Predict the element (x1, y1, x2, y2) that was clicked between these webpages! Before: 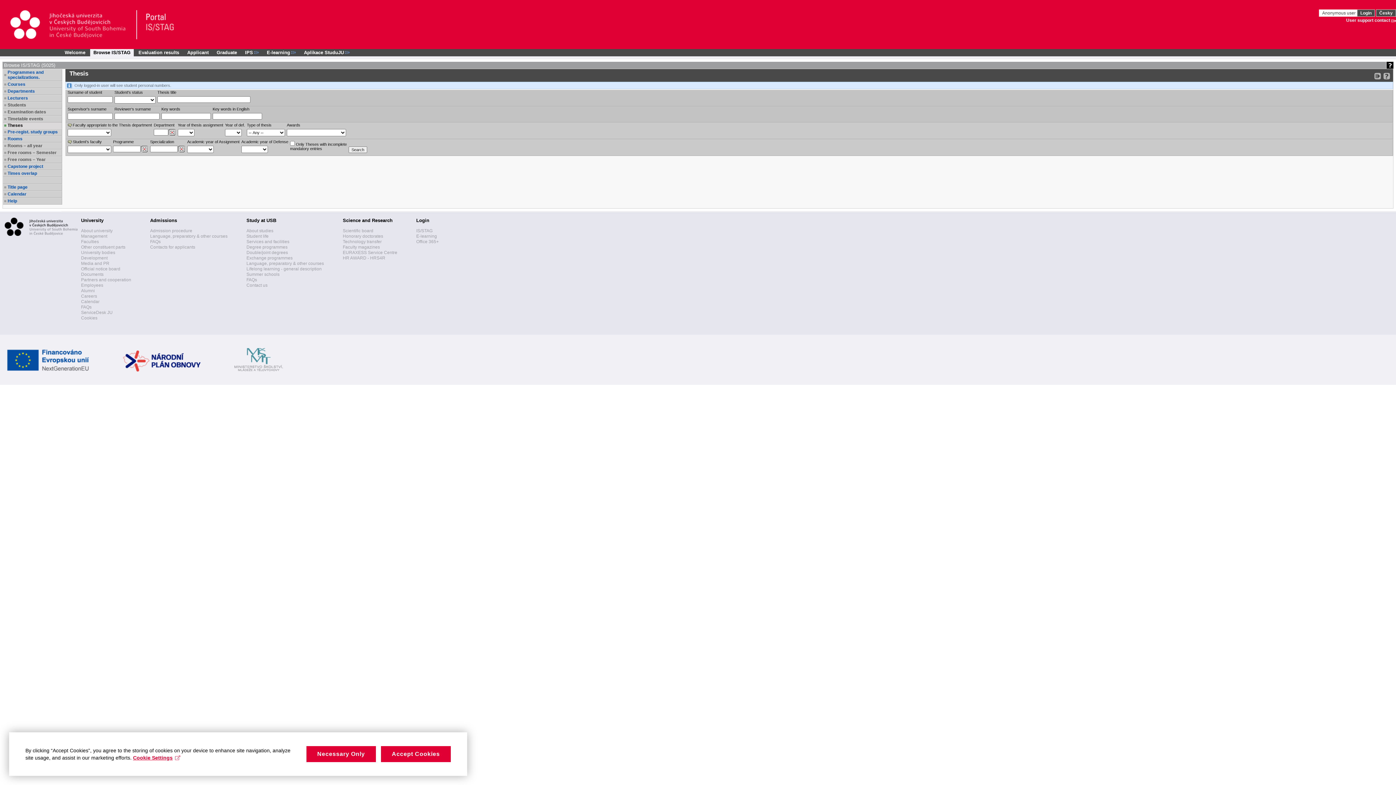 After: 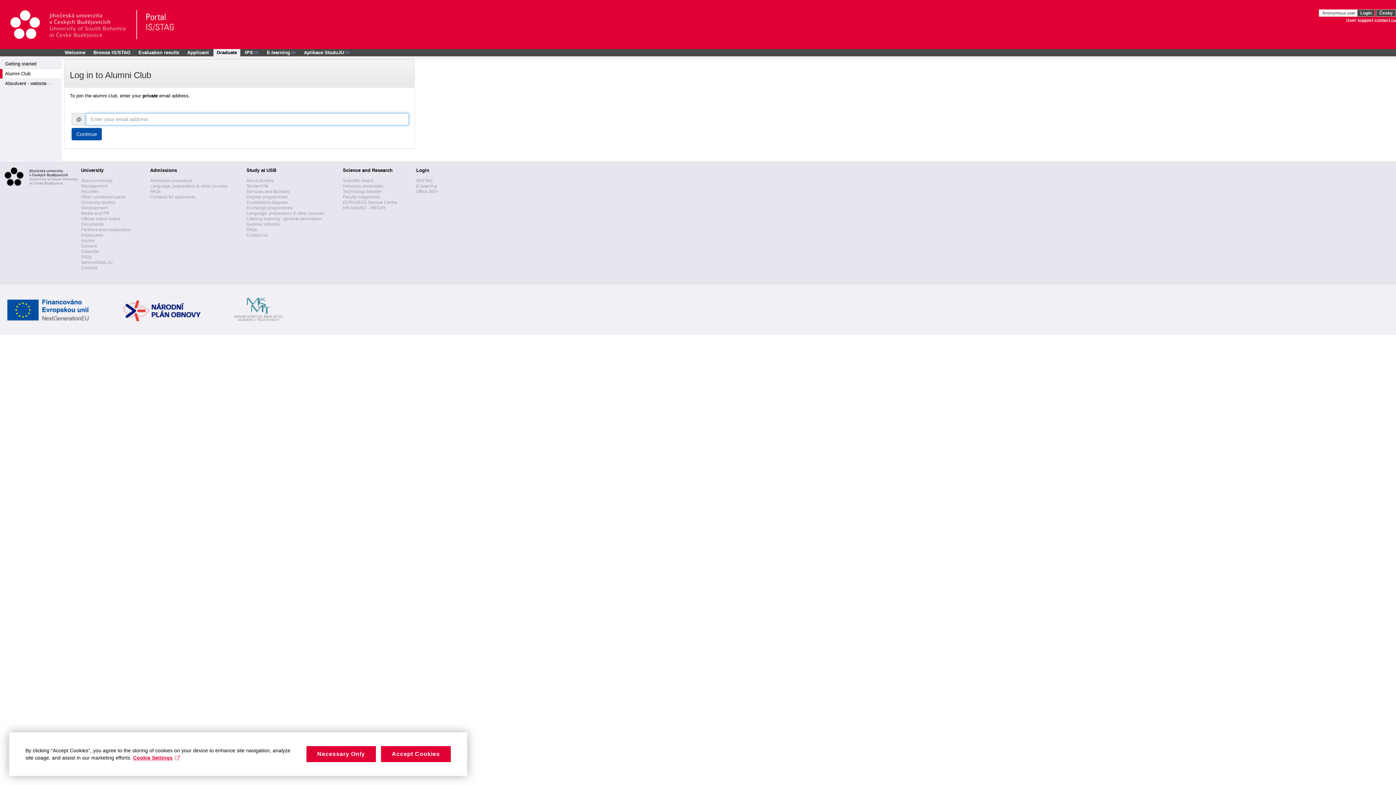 Action: label: Graduate bbox: (213, 49, 240, 56)